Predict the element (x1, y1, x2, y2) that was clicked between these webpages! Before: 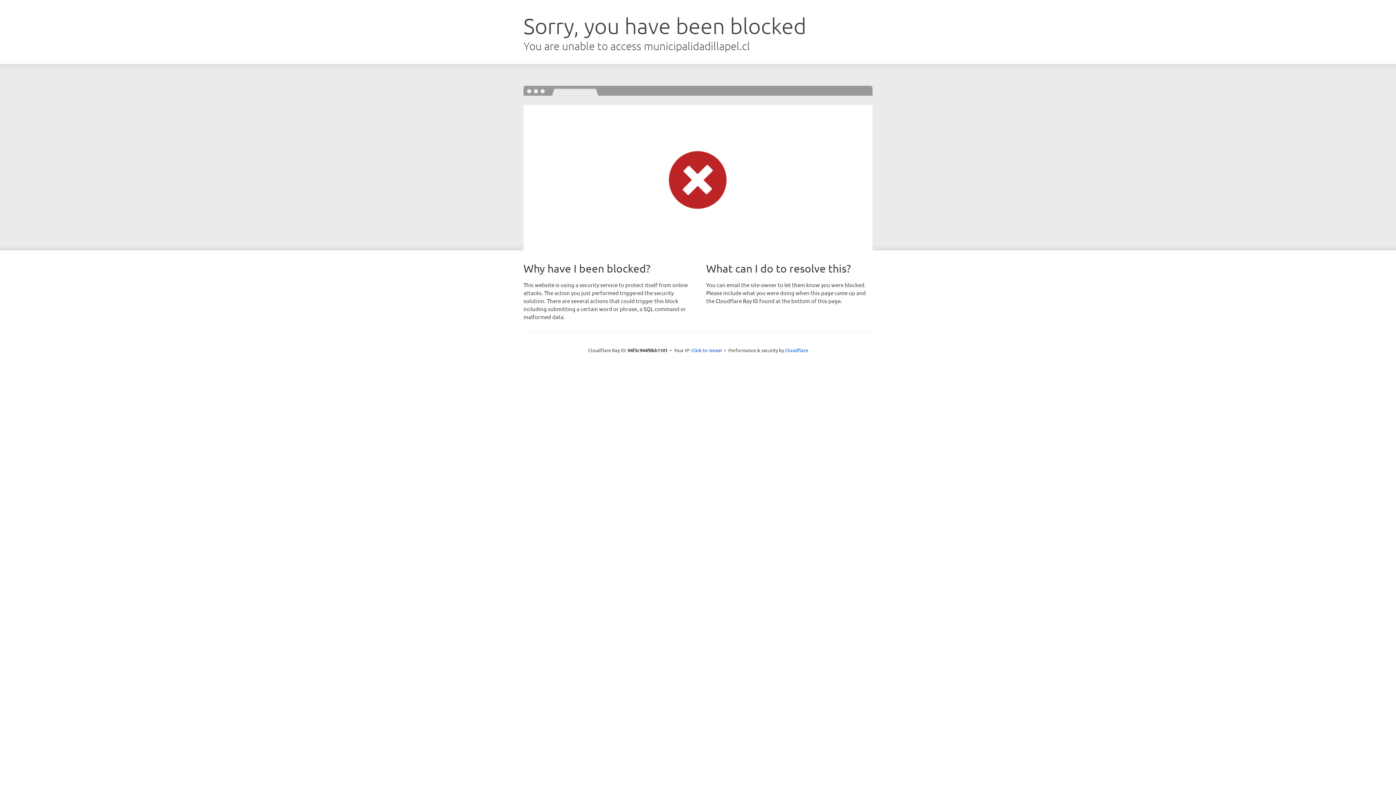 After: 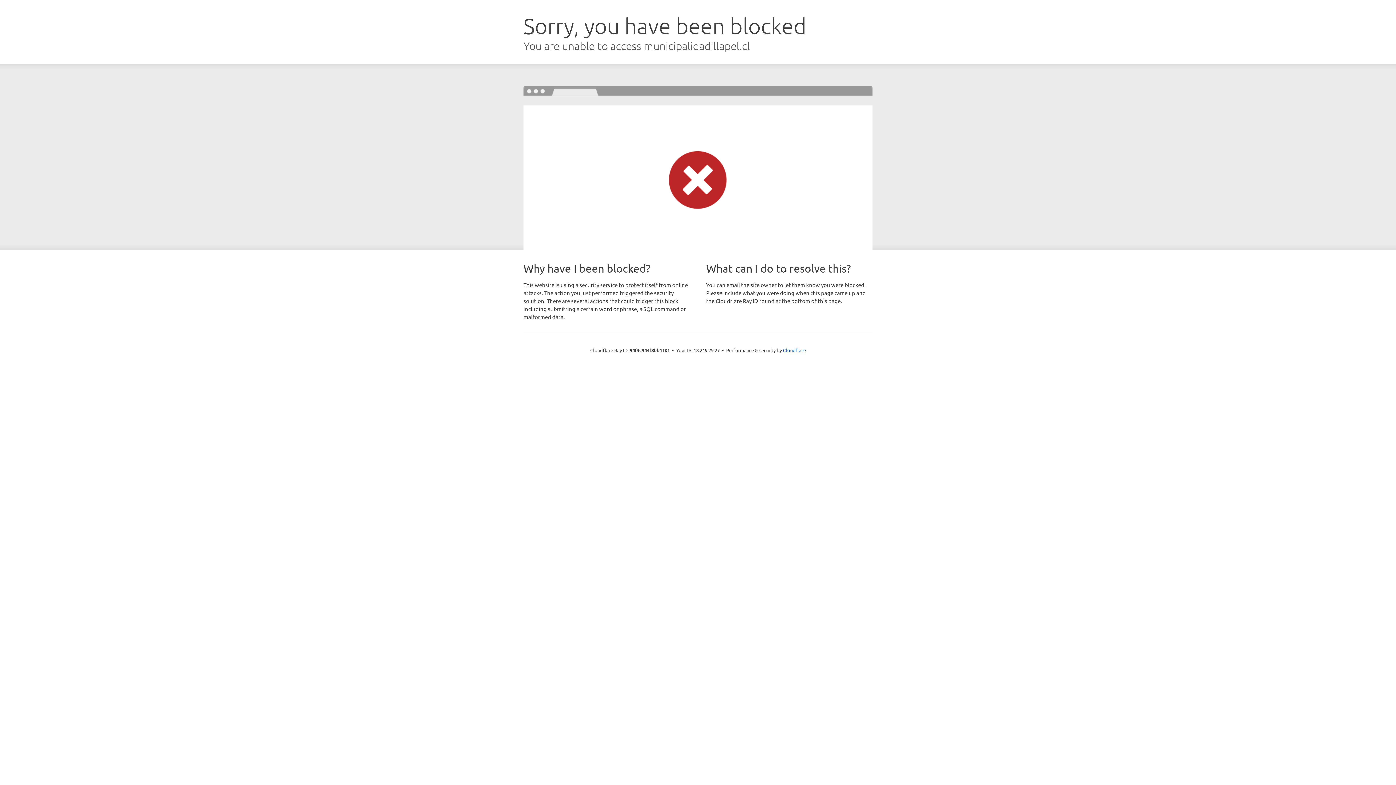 Action: bbox: (691, 346, 722, 353) label: Click to reveal